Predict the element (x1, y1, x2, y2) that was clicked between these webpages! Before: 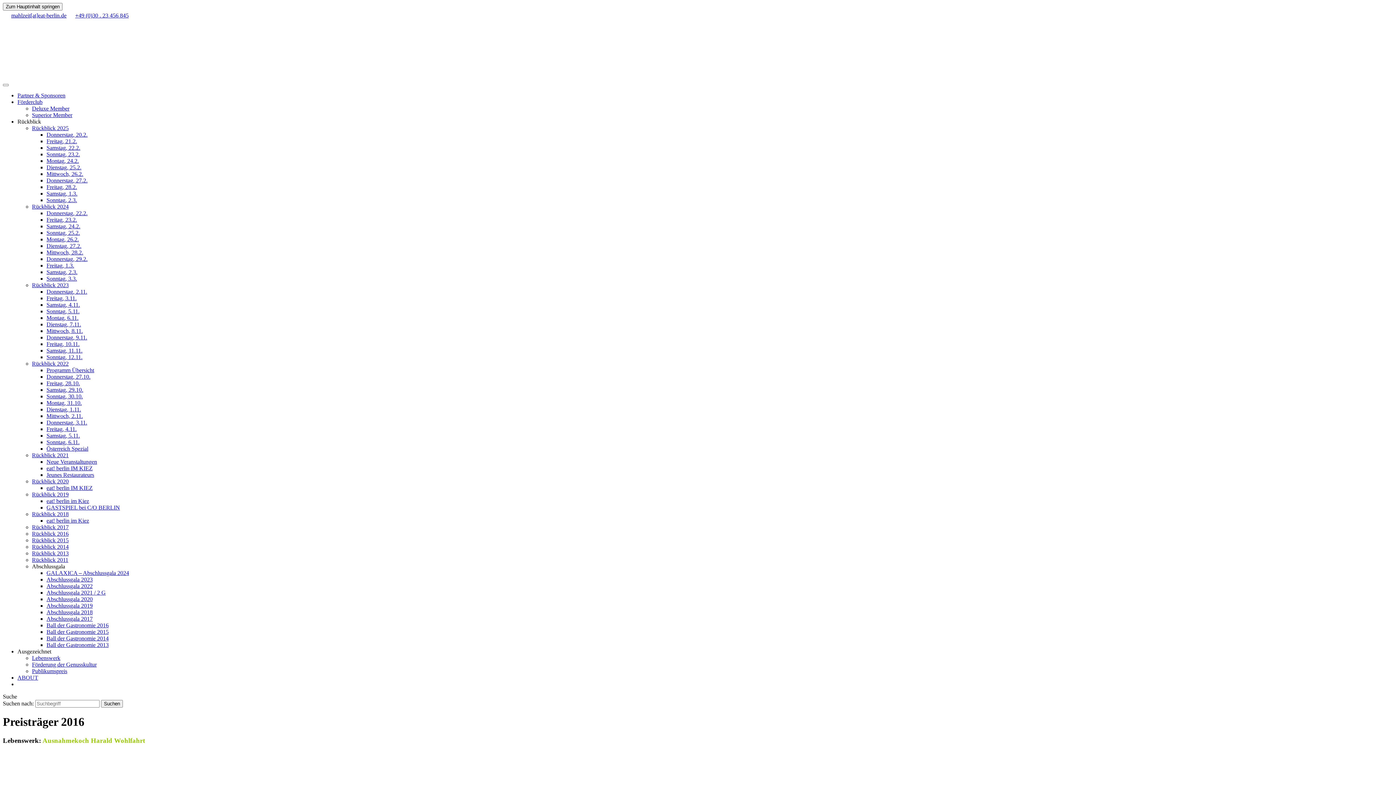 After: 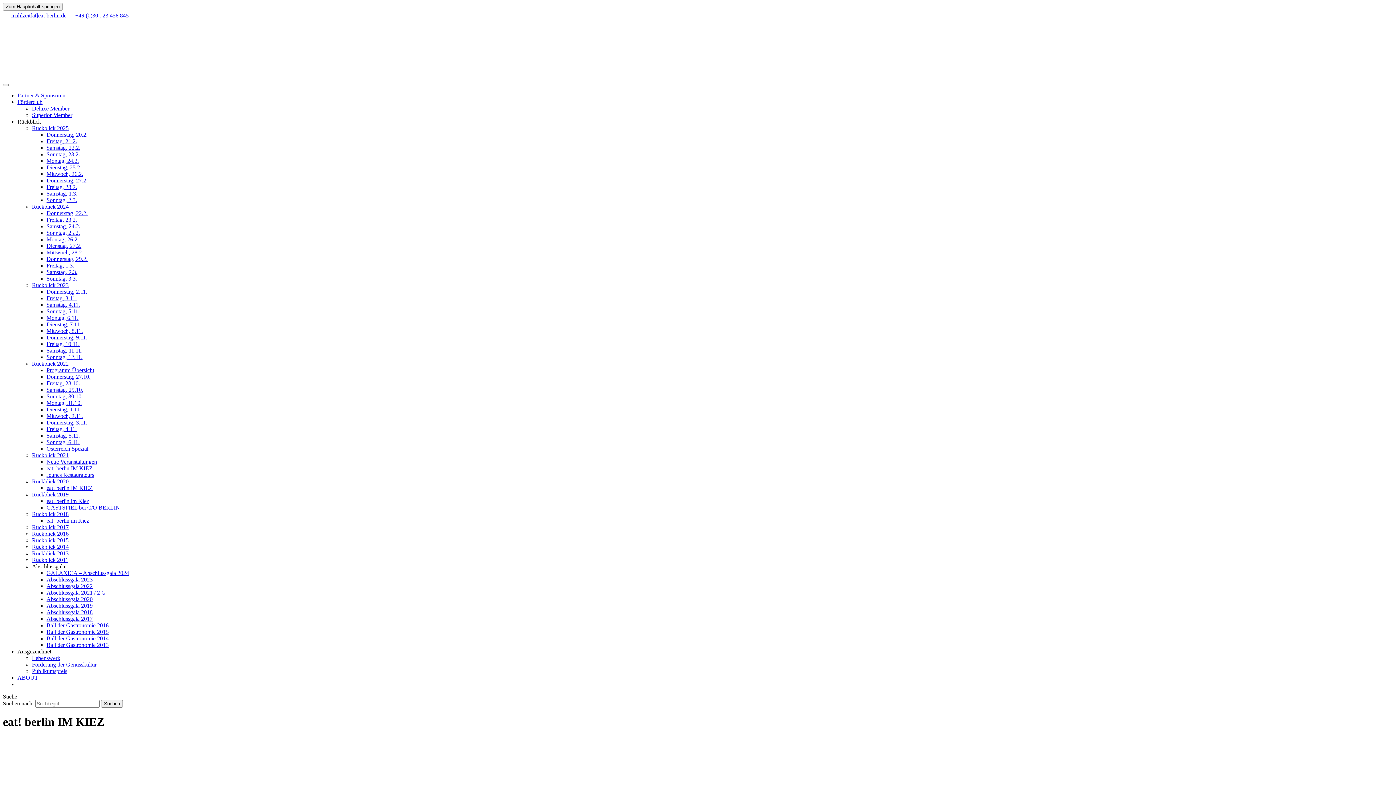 Action: label: eat! berlin IM KIEZ bbox: (46, 485, 92, 491)